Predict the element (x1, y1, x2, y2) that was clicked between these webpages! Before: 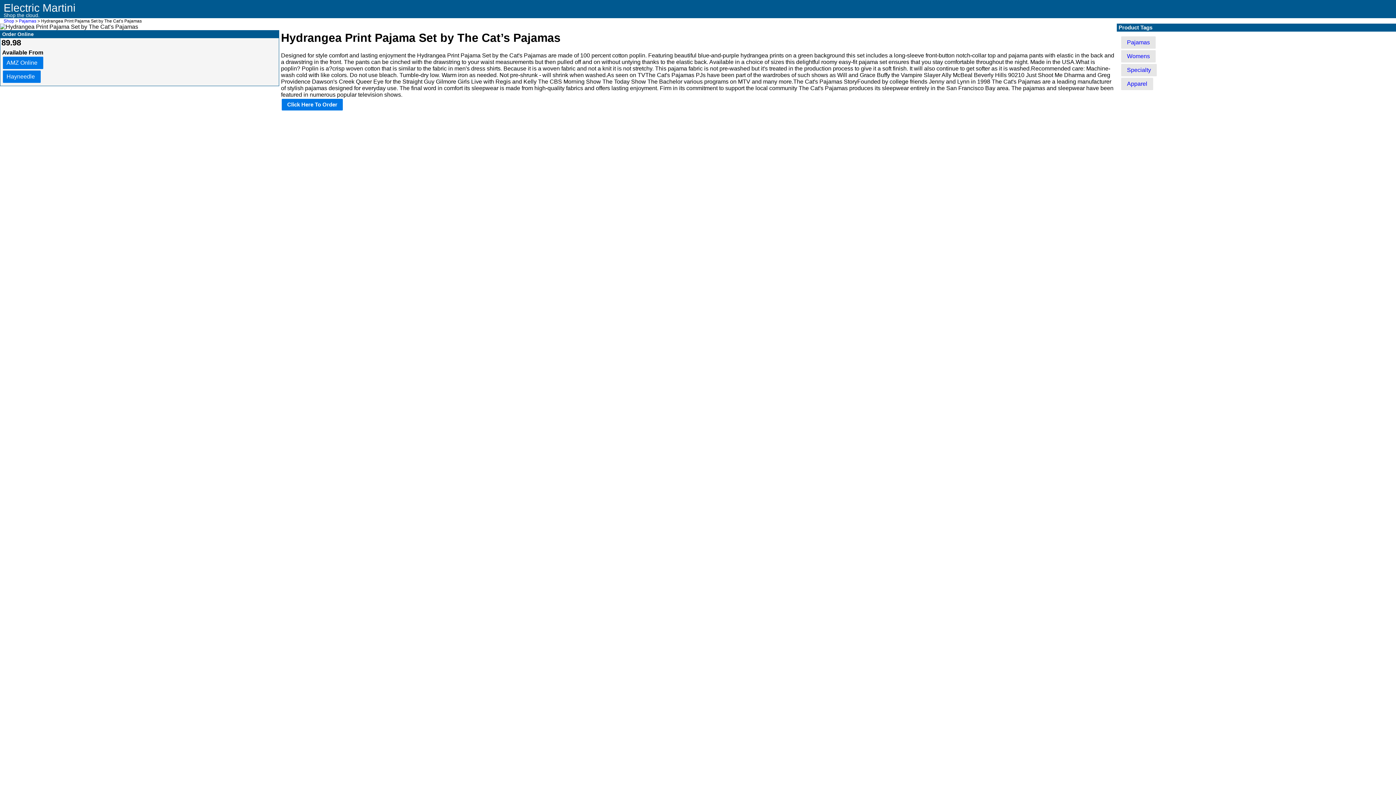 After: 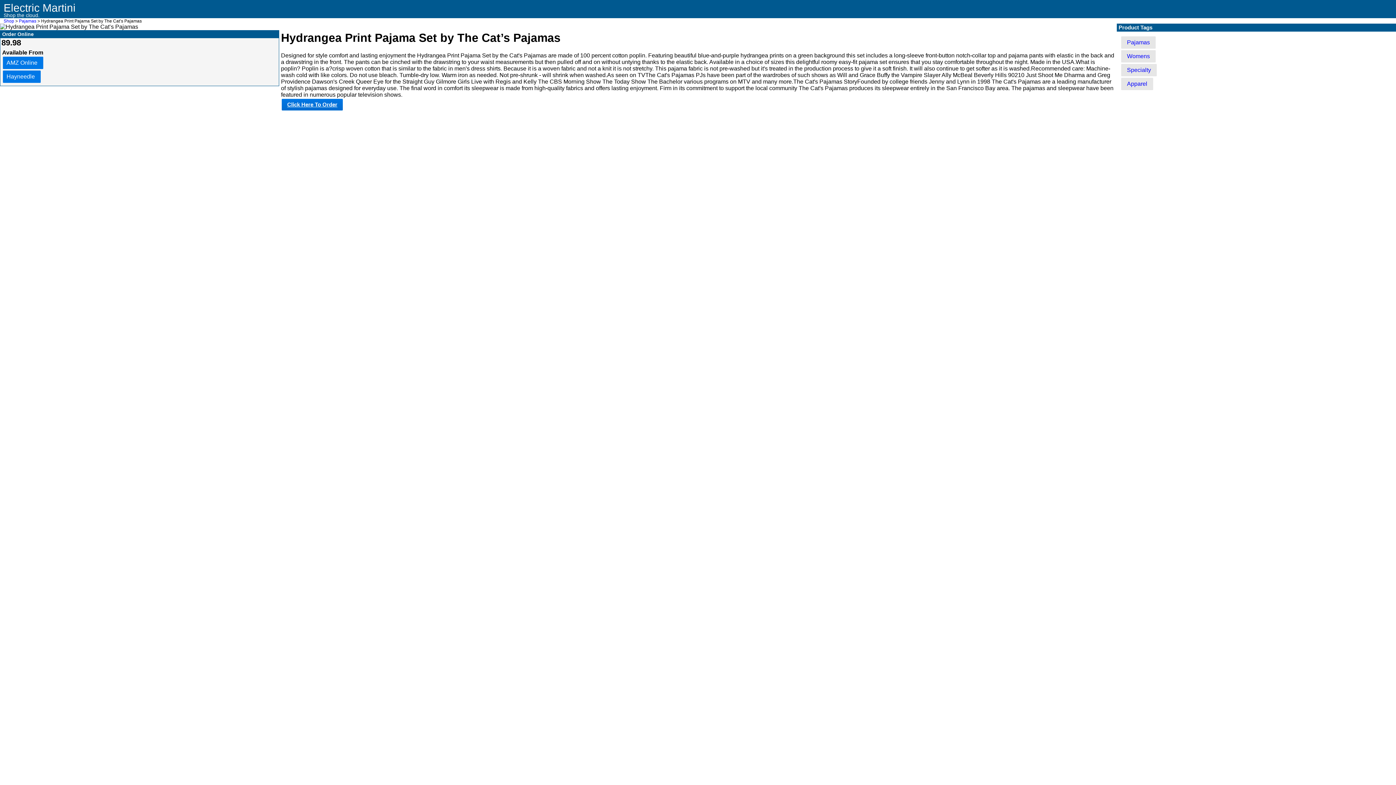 Action: label: Click Here To Order bbox: (281, 98, 342, 110)